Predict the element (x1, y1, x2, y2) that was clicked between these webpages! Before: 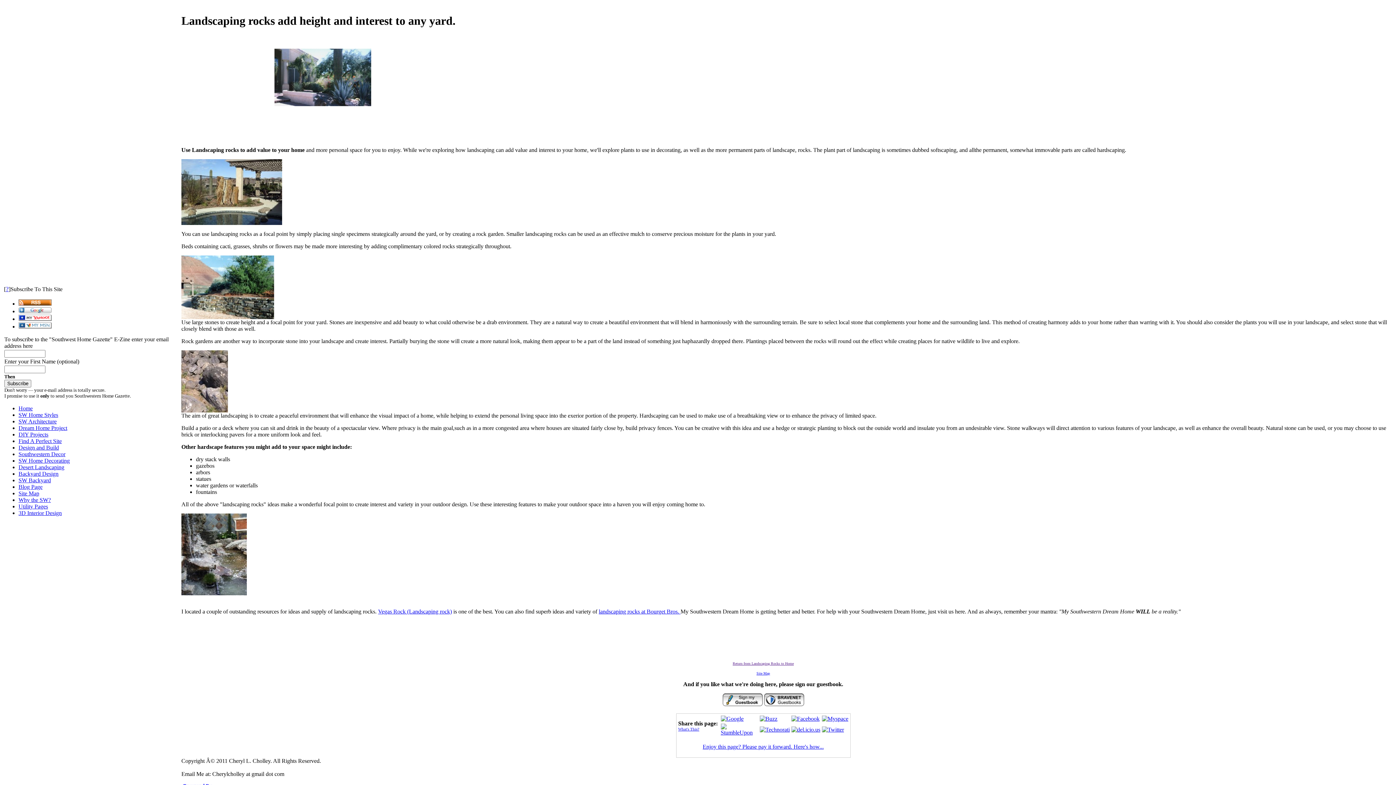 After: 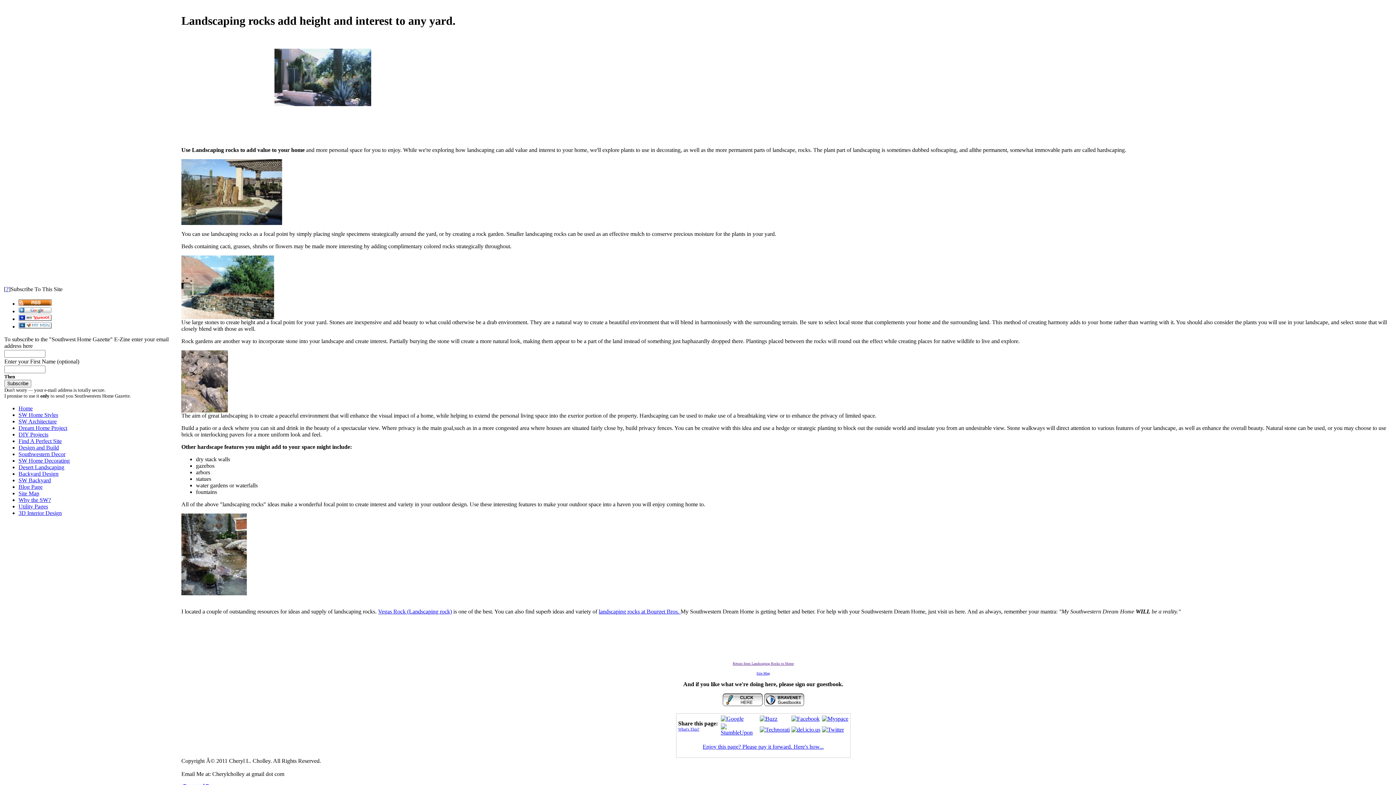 Action: bbox: (18, 300, 51, 306)